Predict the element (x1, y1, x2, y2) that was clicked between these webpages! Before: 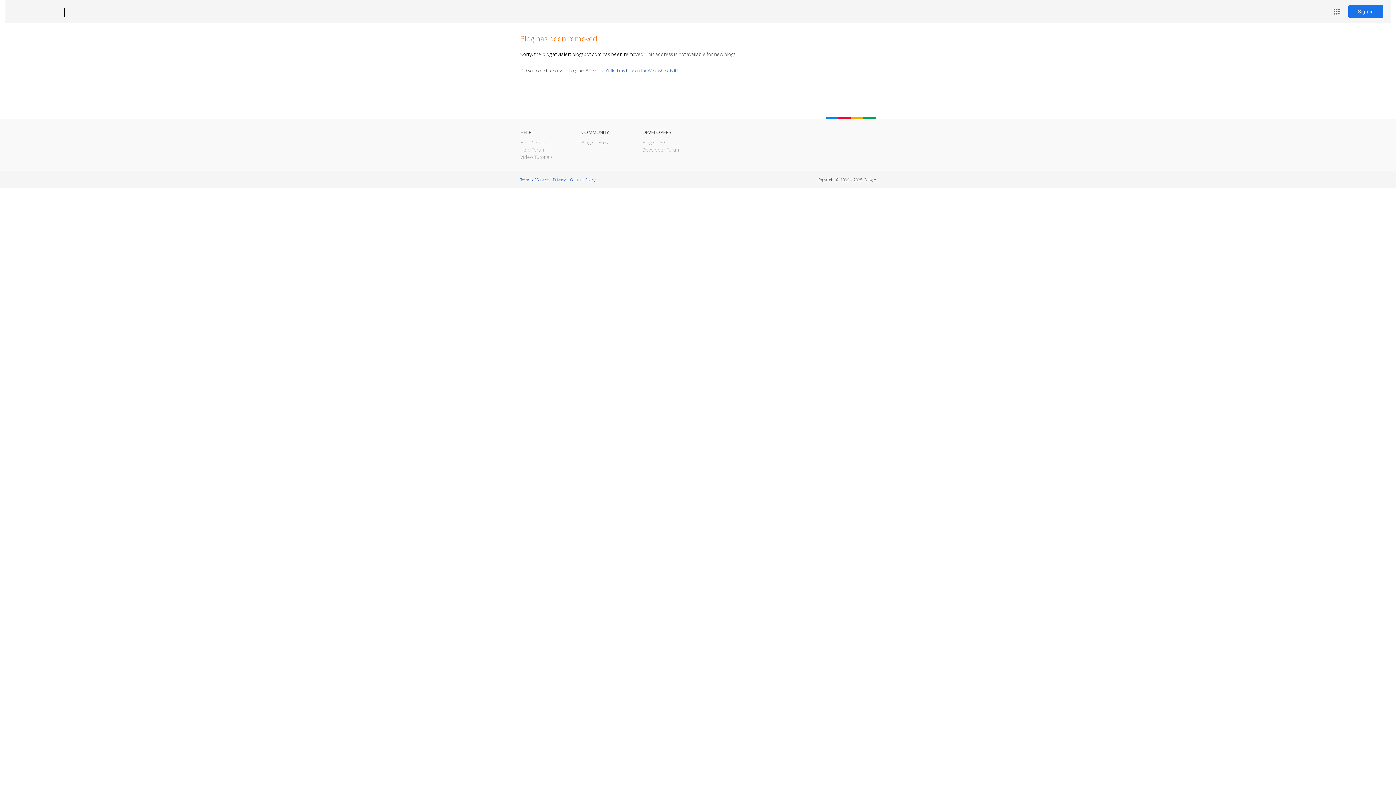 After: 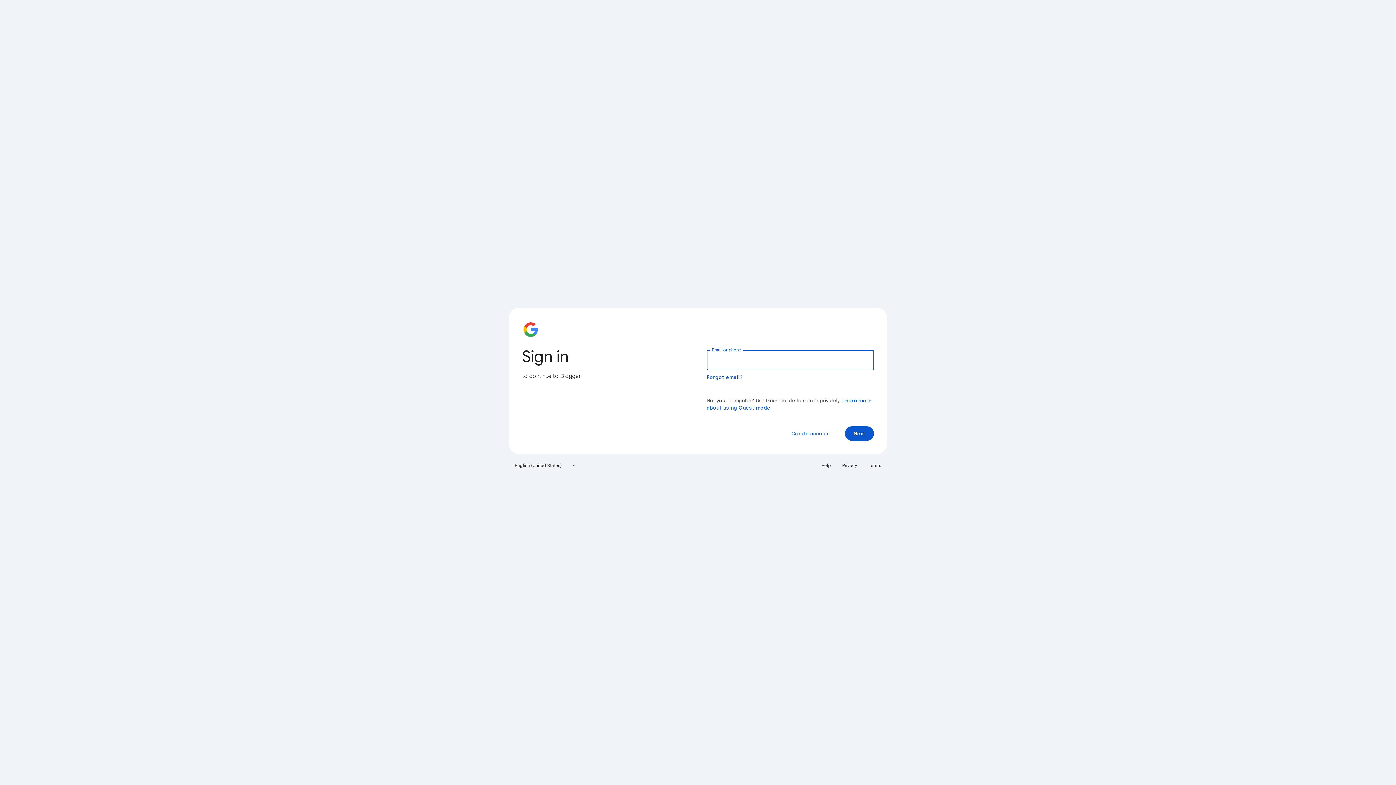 Action: label: Sign in bbox: (1348, 5, 1383, 18)